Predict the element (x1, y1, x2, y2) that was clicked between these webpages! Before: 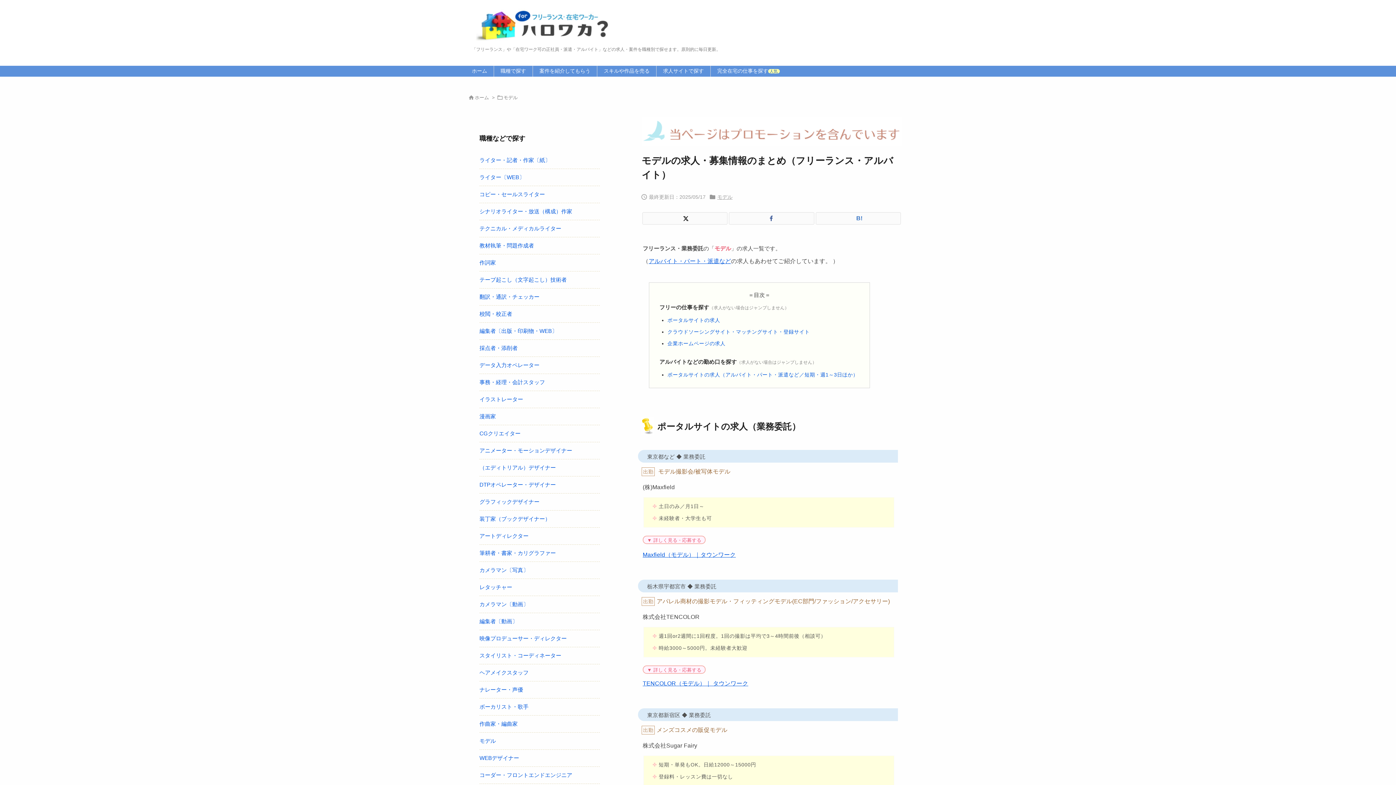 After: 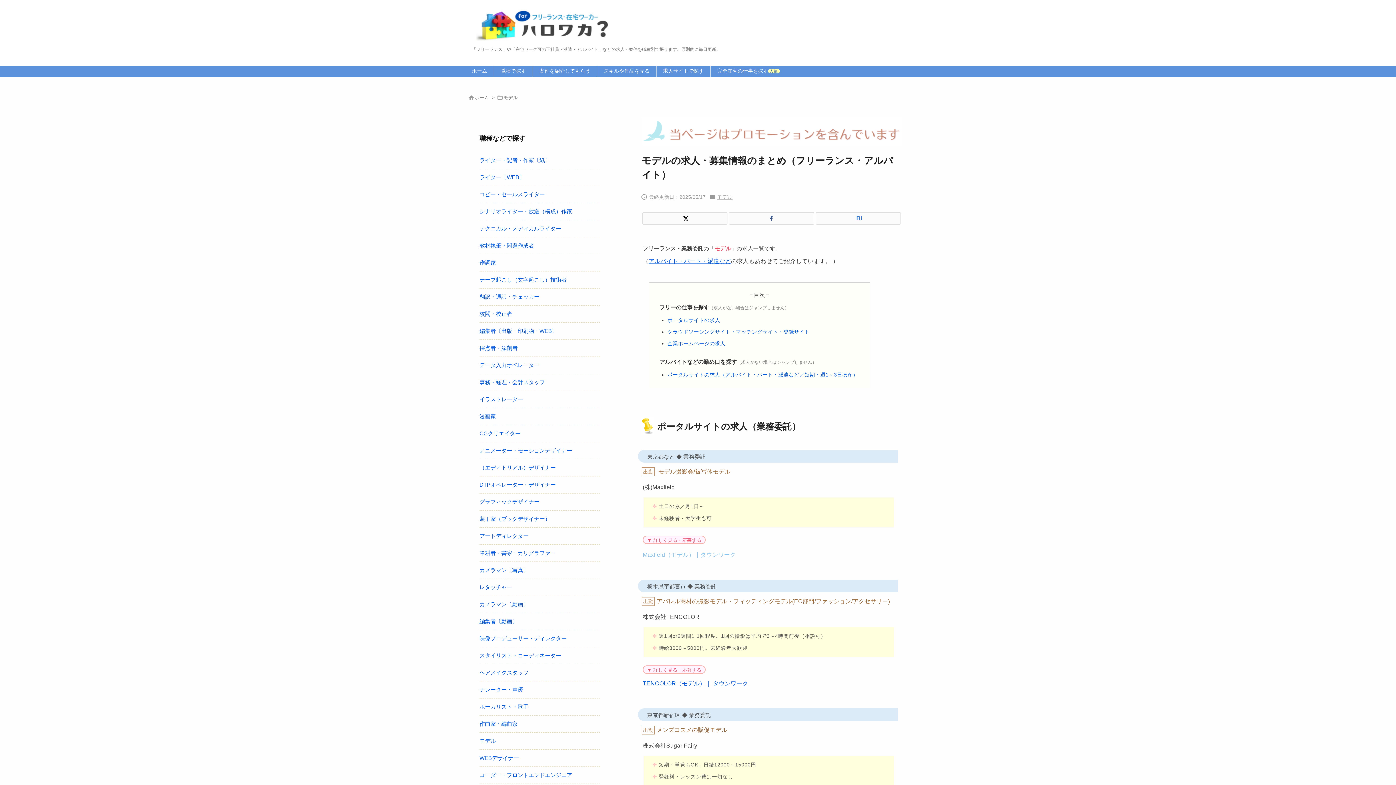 Action: bbox: (642, 552, 736, 558) label: Maxfield（モデル）｜タウンワーク